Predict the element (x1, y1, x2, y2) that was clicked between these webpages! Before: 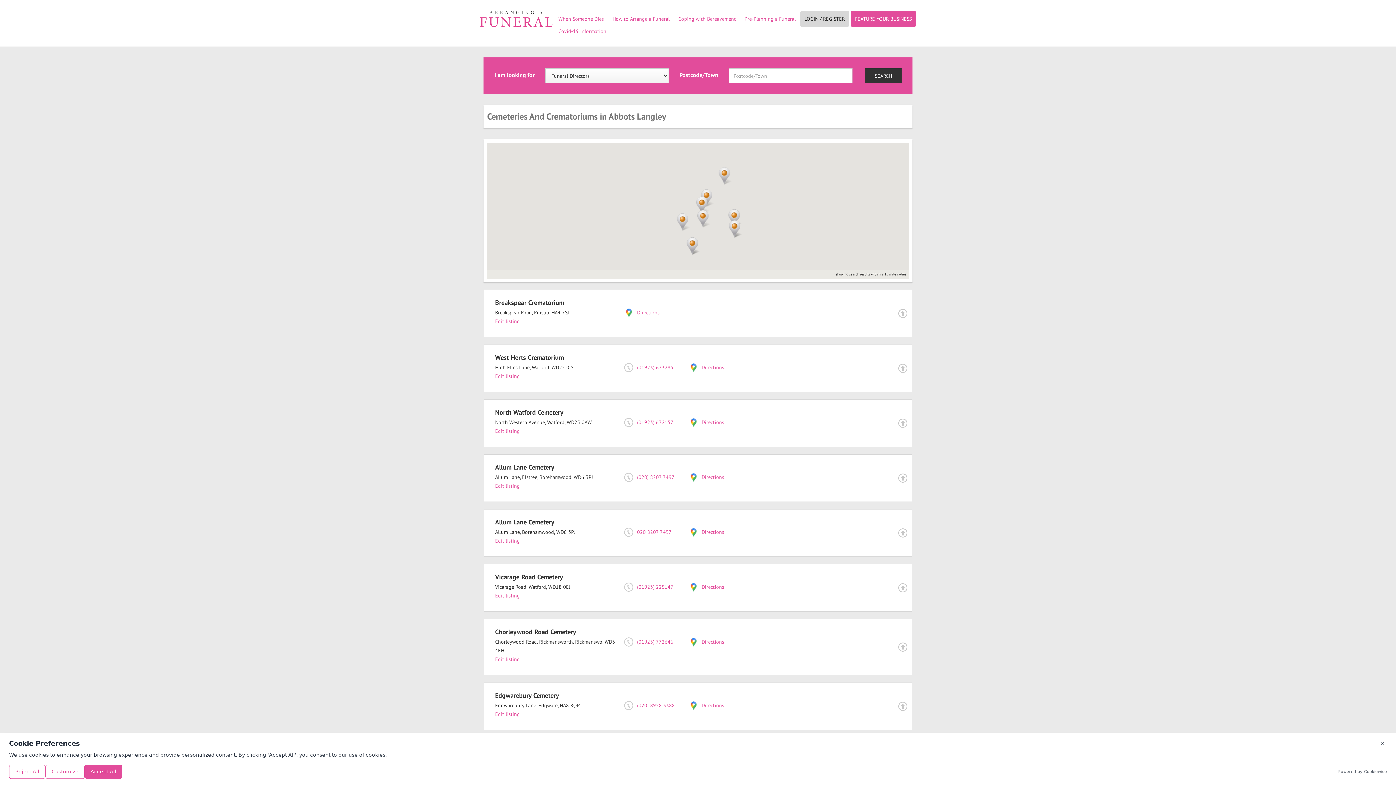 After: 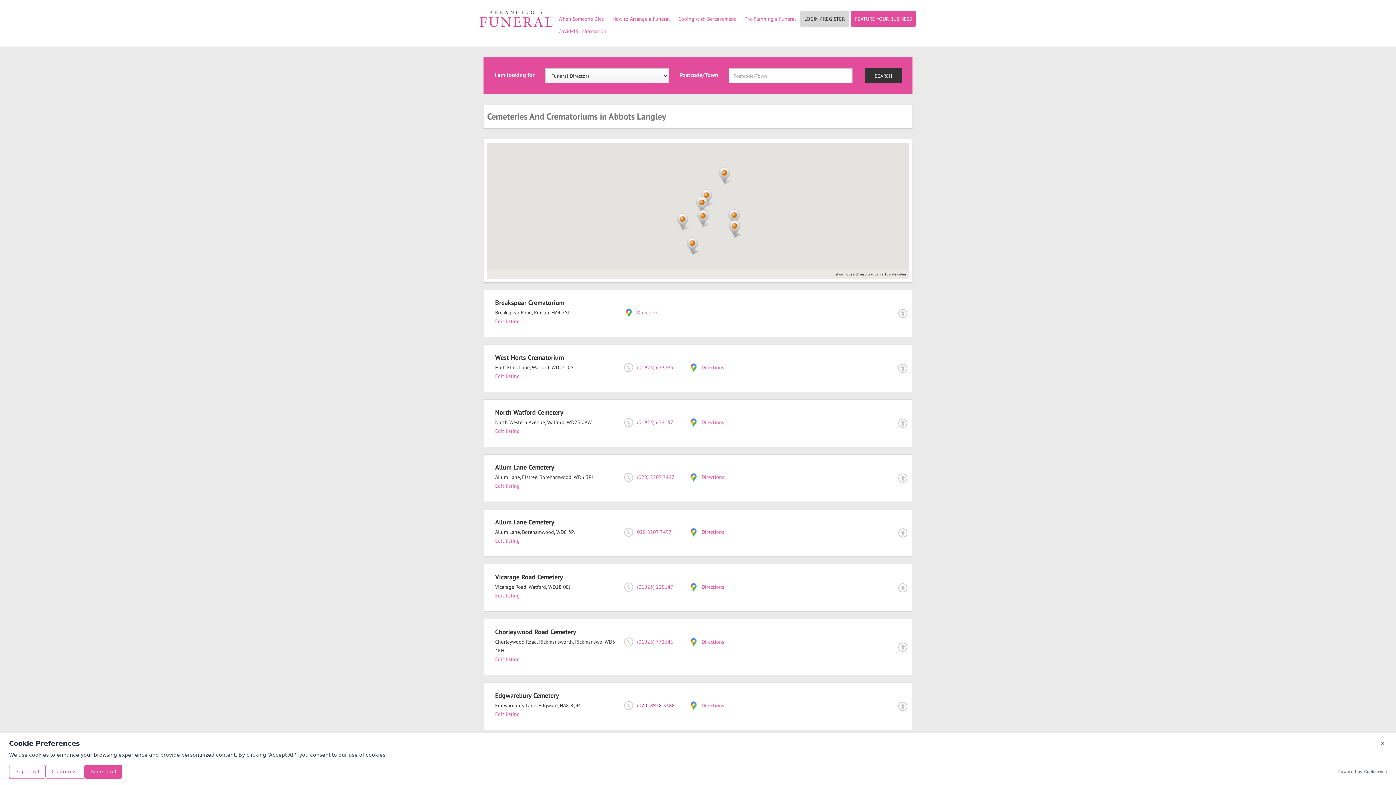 Action: label: (020) 8958 3388 bbox: (637, 702, 675, 709)